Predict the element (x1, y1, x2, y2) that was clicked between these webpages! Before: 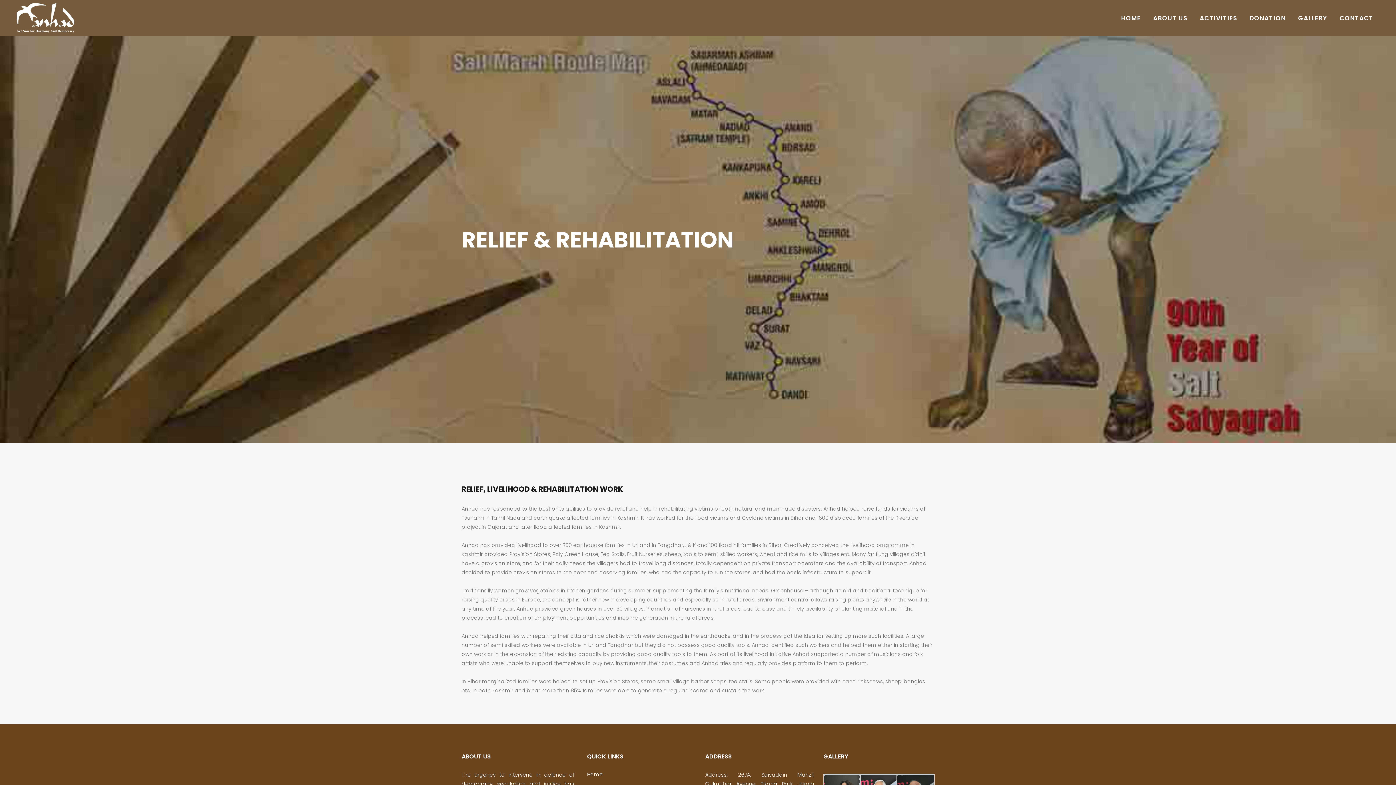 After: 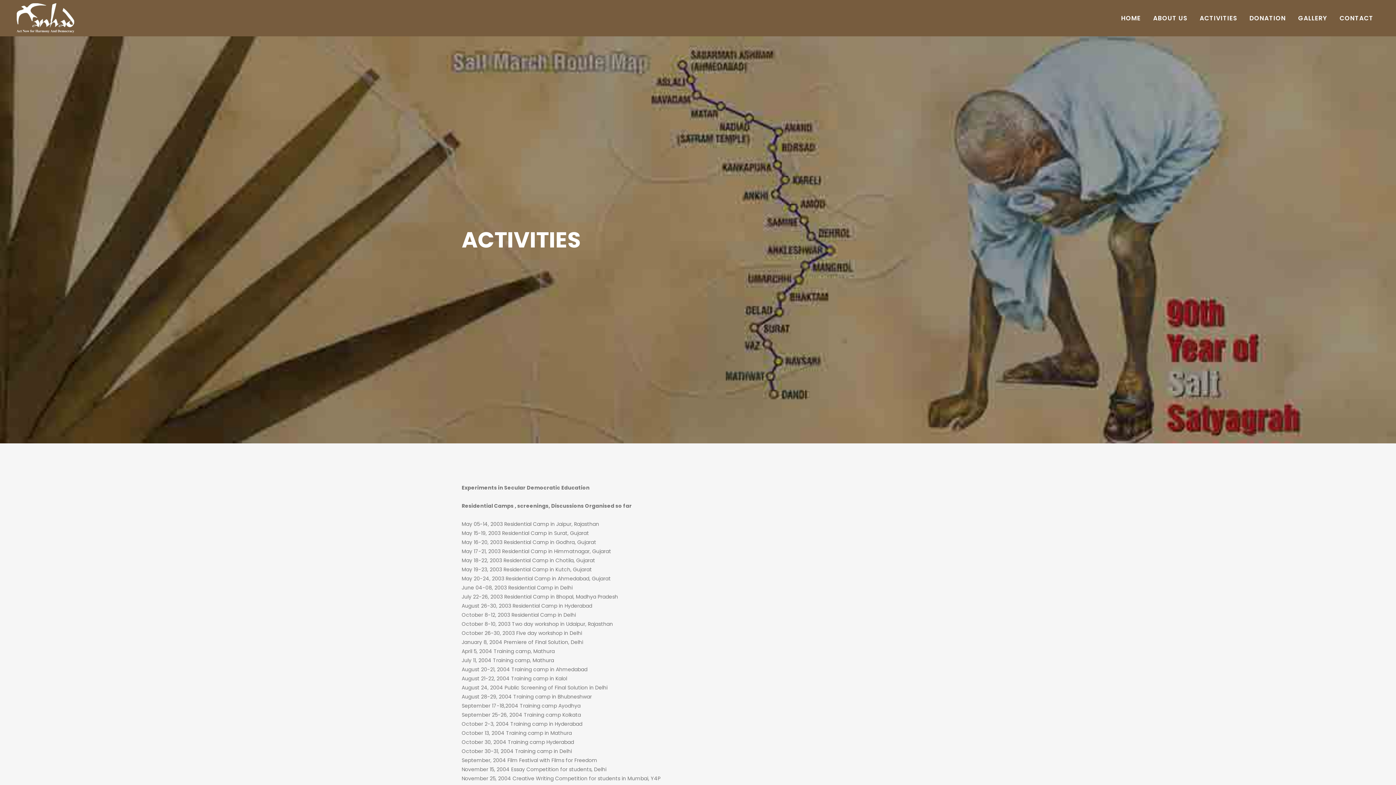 Action: label: ACTIVITIES bbox: (1193, 0, 1243, 36)